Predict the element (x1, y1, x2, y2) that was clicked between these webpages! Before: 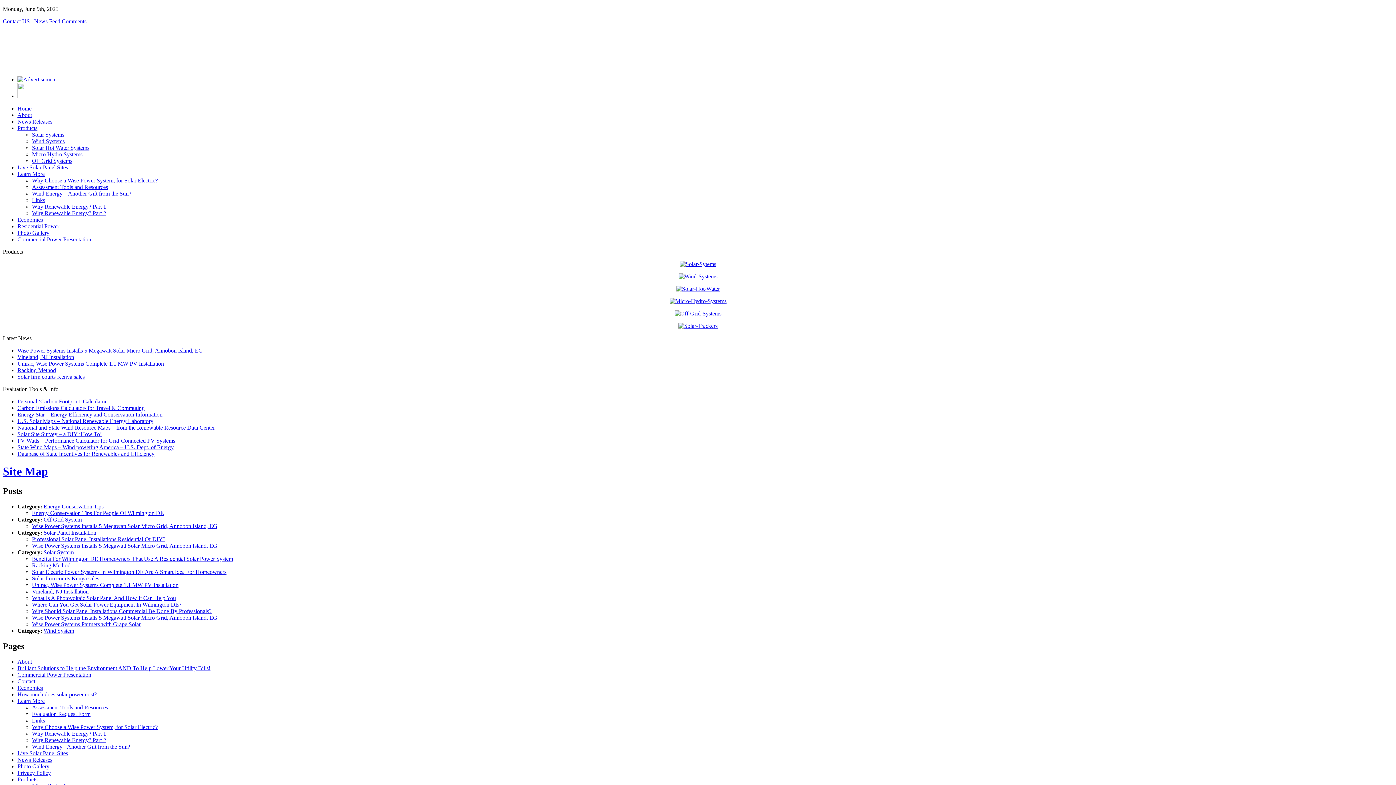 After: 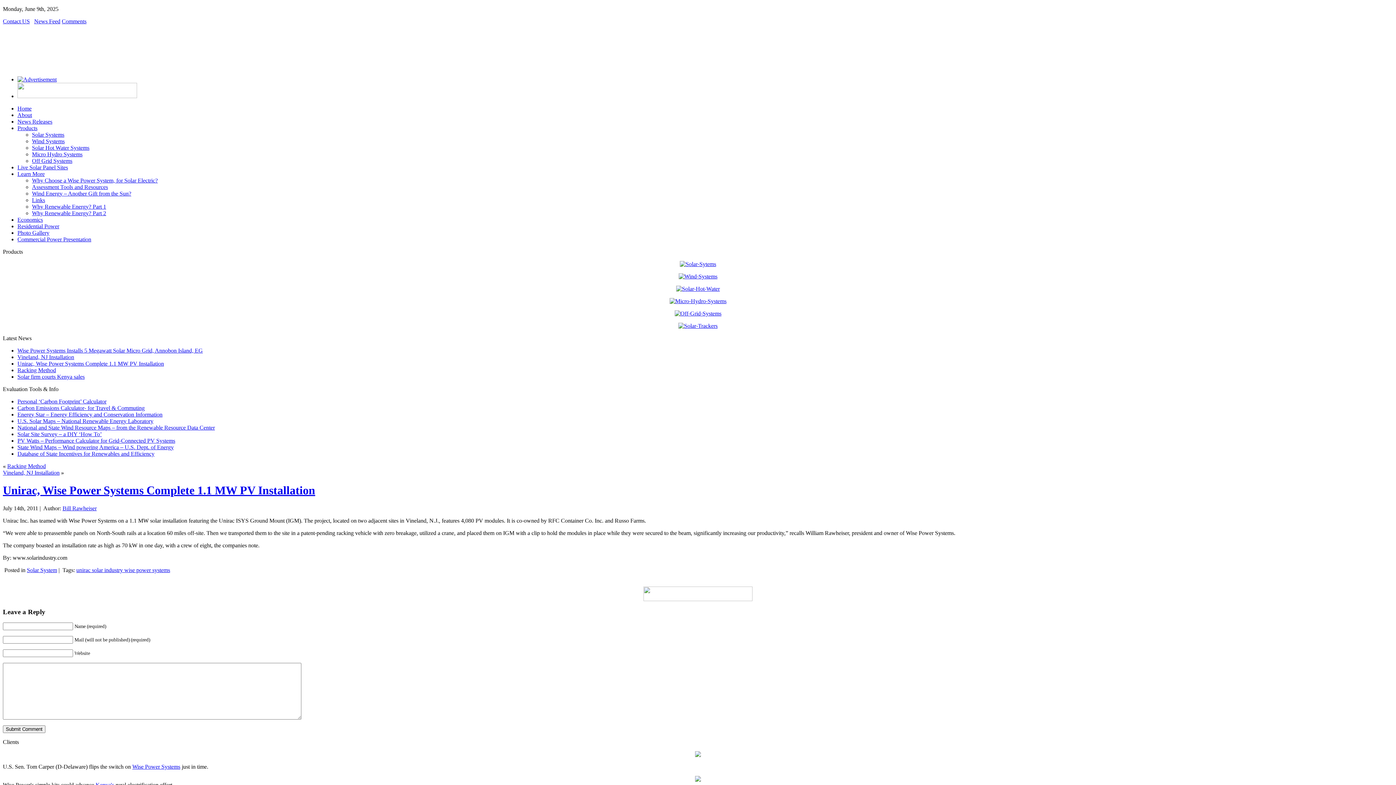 Action: label: Unirac, Wise Power Systems Complete 1.1 MW PV Installation bbox: (17, 360, 164, 366)